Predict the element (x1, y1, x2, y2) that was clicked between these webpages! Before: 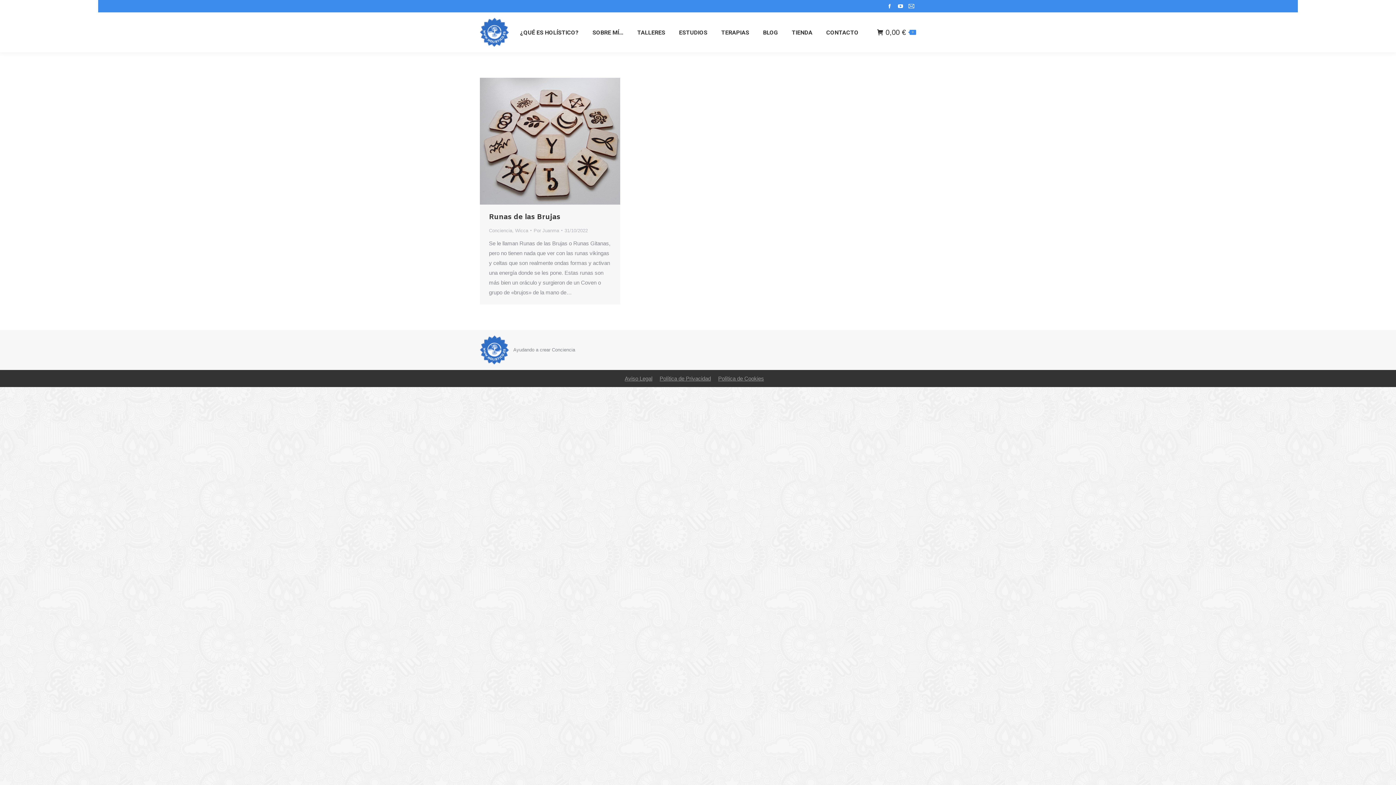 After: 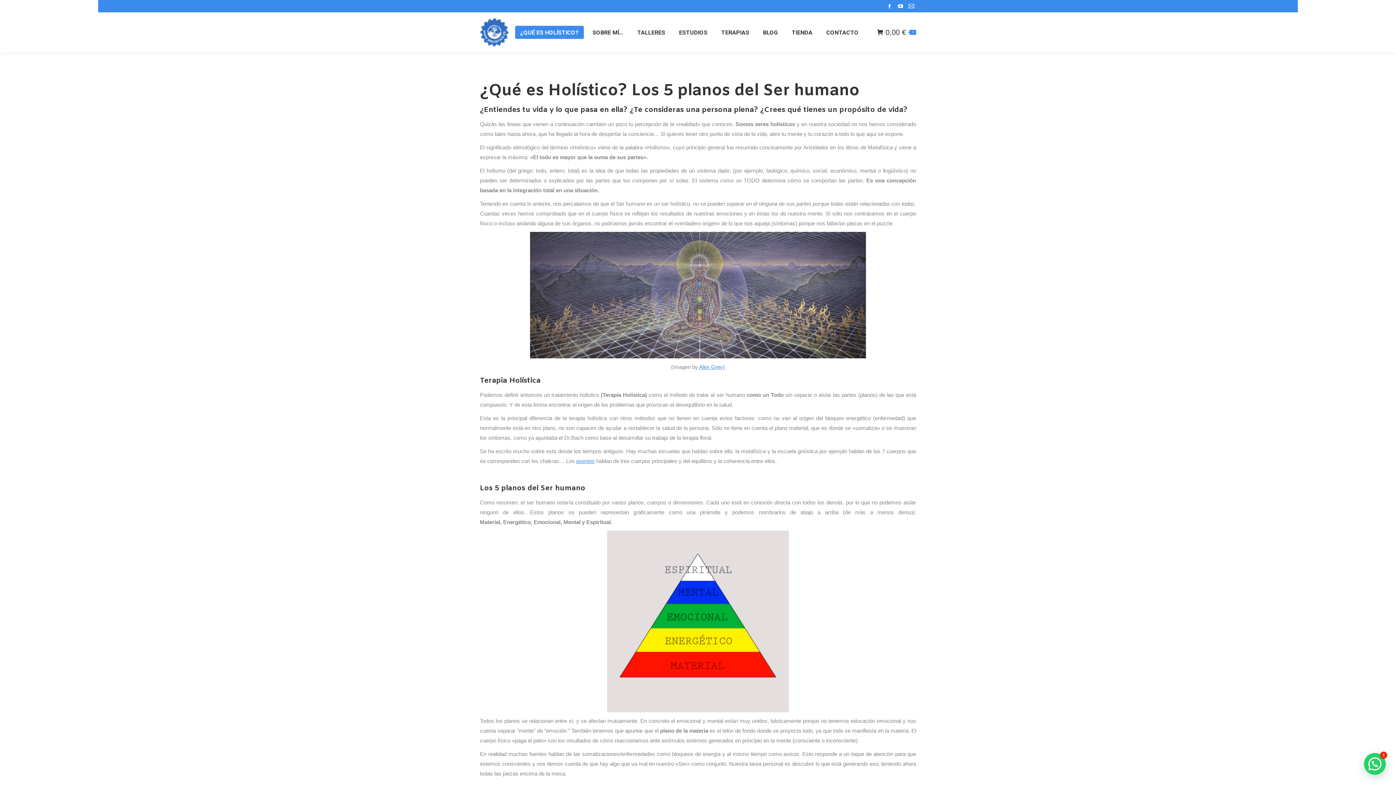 Action: bbox: (515, 25, 583, 38) label: ¿QUÉ ES HOLÍSTICO?